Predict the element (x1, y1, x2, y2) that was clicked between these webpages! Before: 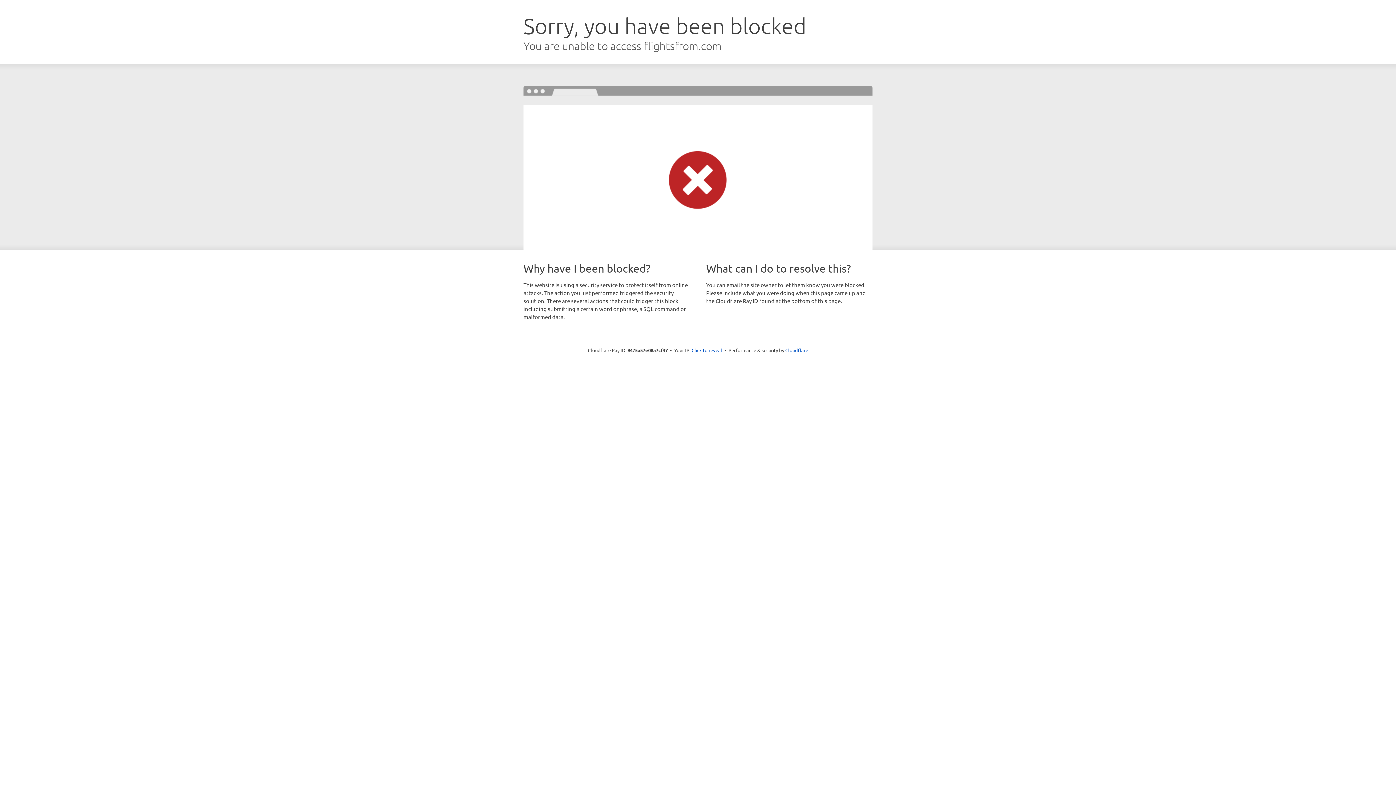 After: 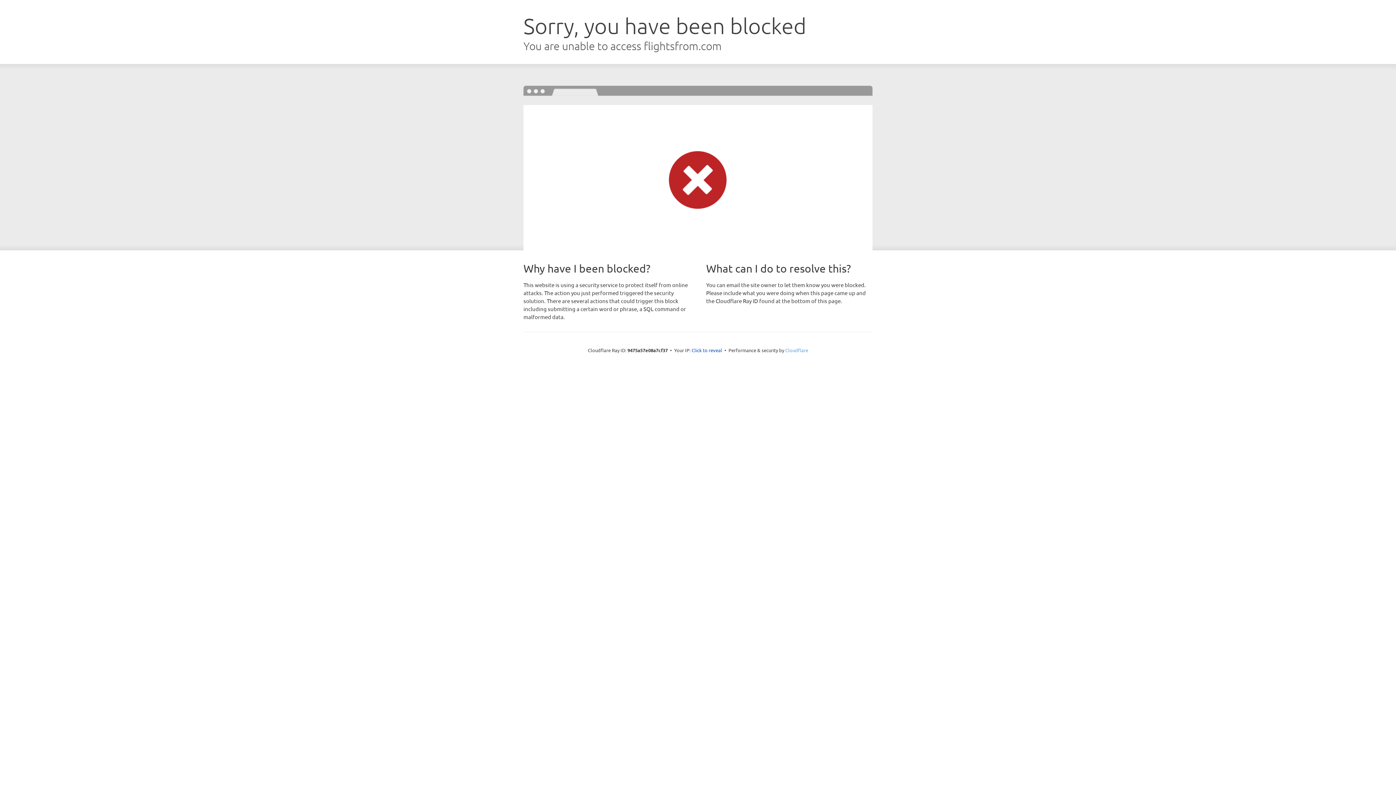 Action: label: Cloudflare bbox: (785, 347, 808, 353)